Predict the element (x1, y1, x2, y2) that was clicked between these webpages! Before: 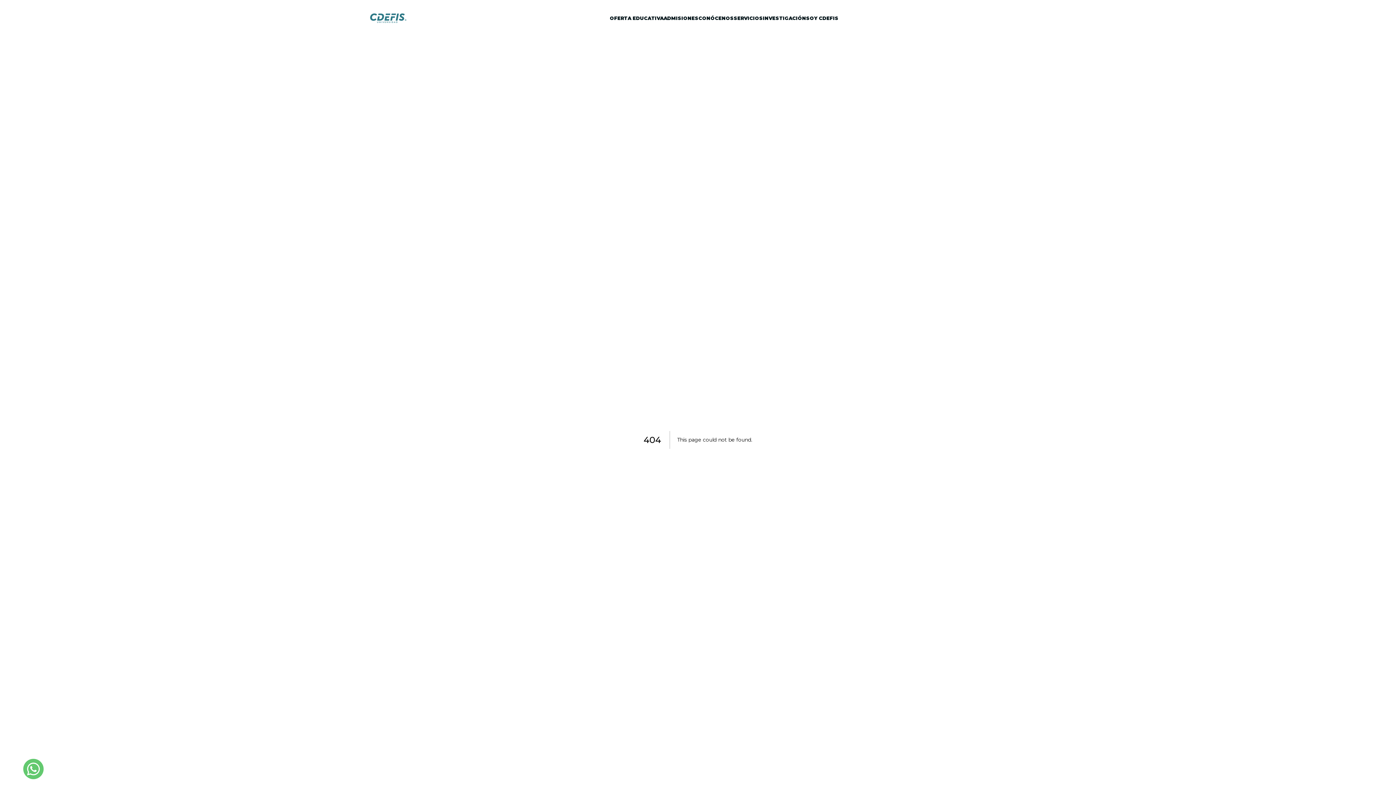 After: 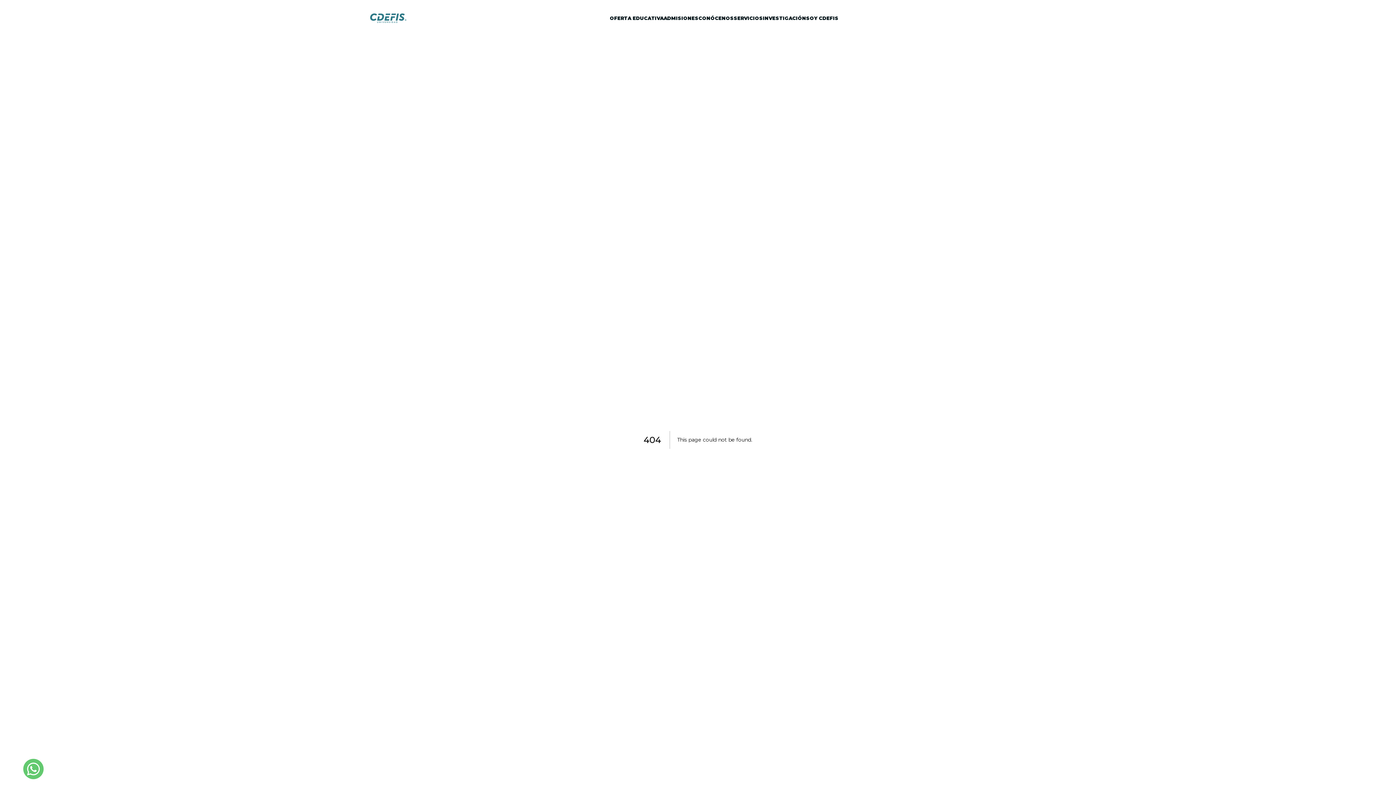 Action: label: INVESTIGACIÓN bbox: (763, 14, 806, 21)